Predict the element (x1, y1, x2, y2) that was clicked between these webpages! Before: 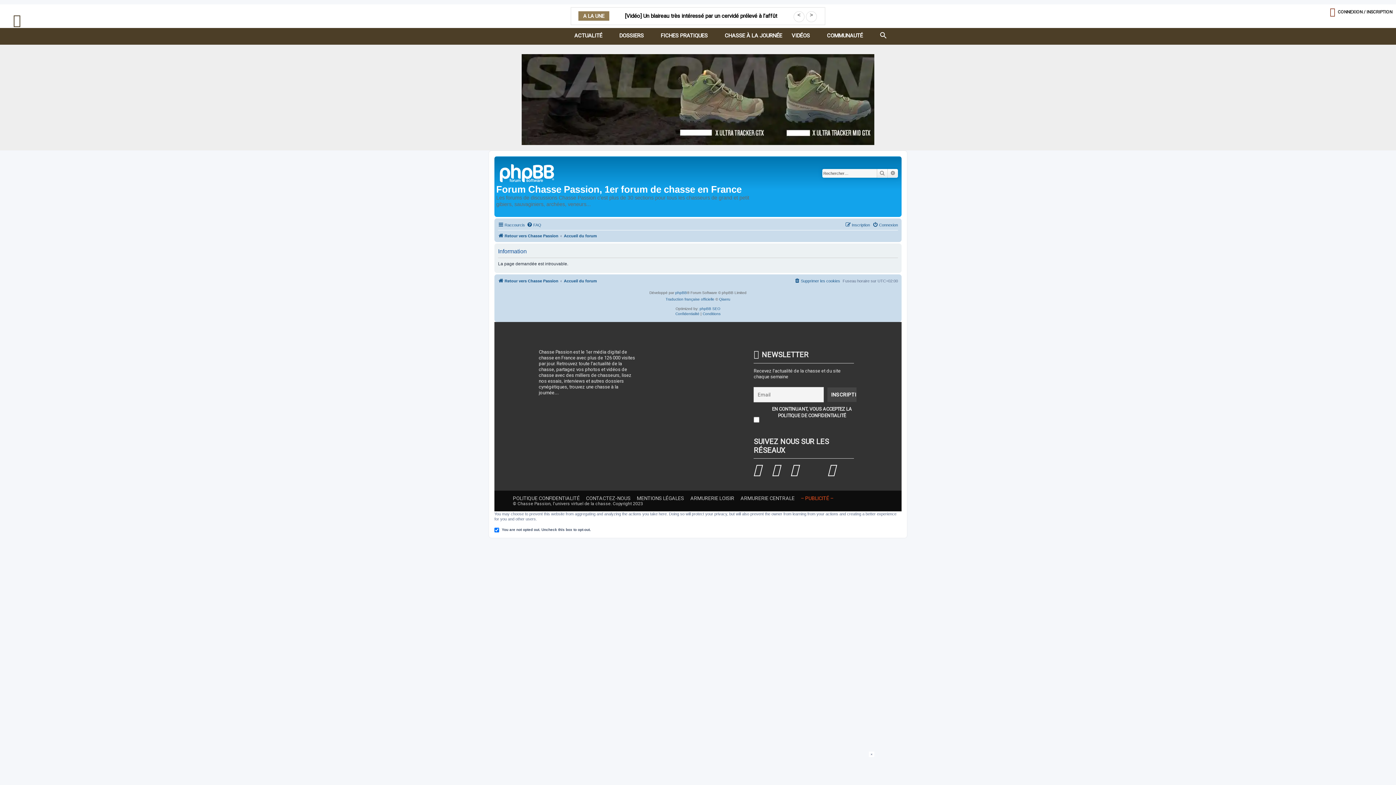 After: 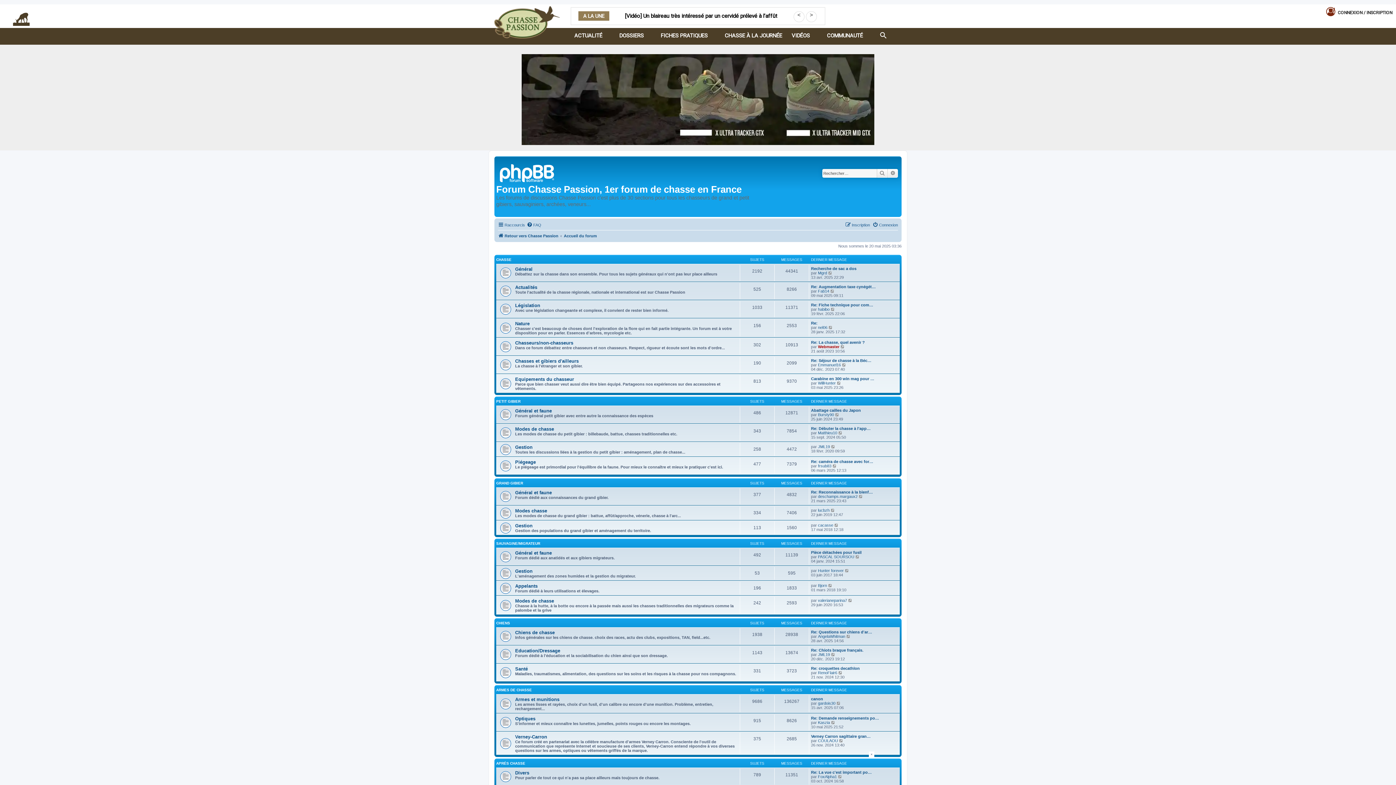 Action: label: Accueil du forum bbox: (564, 230, 597, 239)